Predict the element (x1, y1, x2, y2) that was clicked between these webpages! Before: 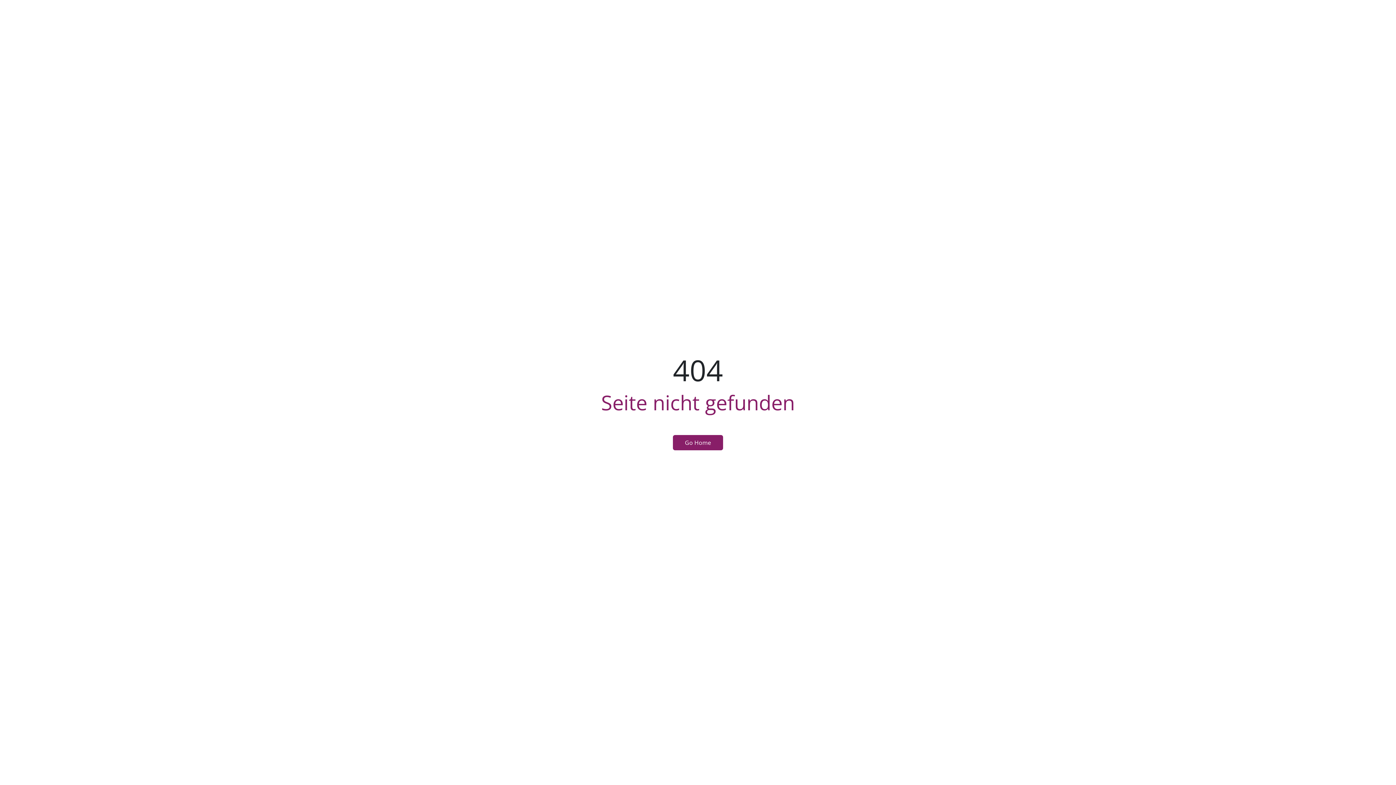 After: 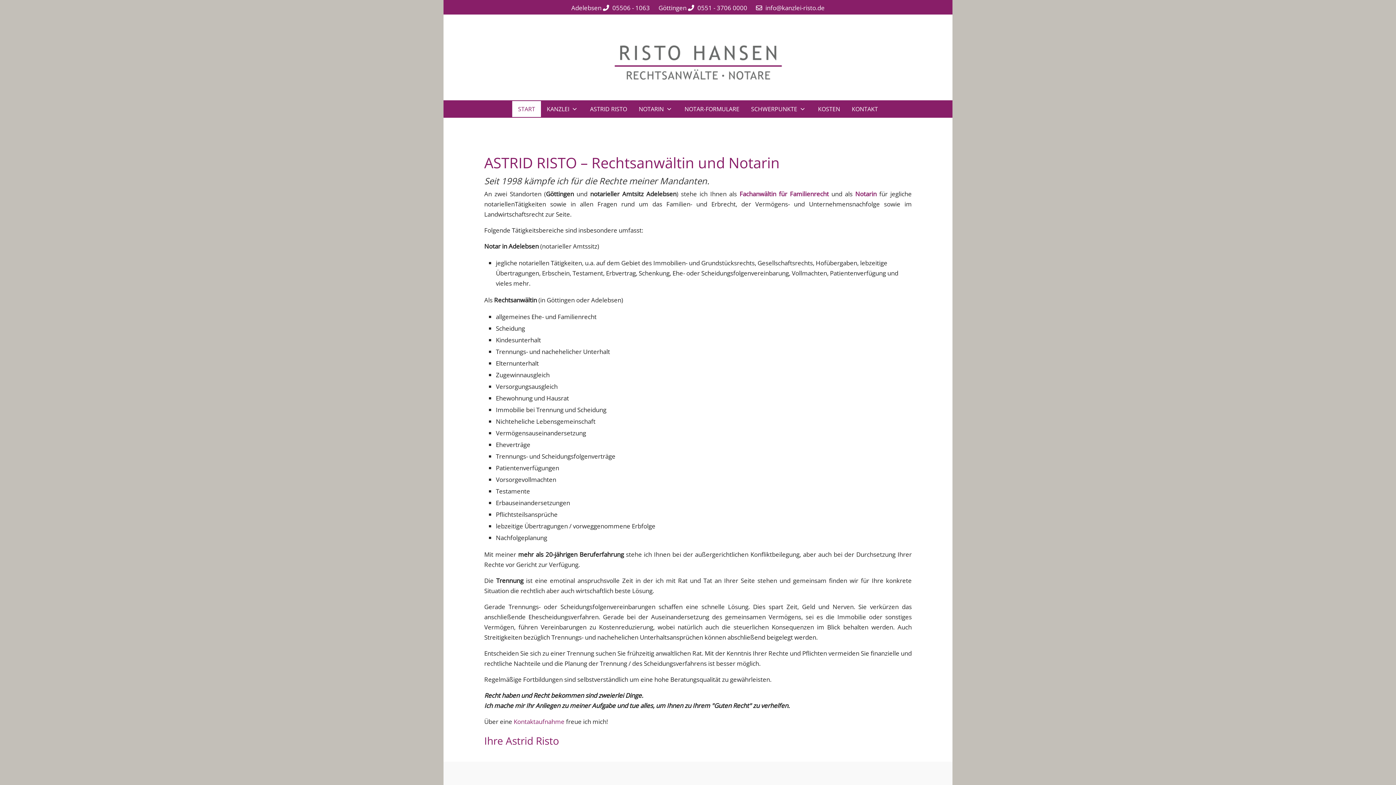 Action: bbox: (673, 435, 723, 450) label: Go Home